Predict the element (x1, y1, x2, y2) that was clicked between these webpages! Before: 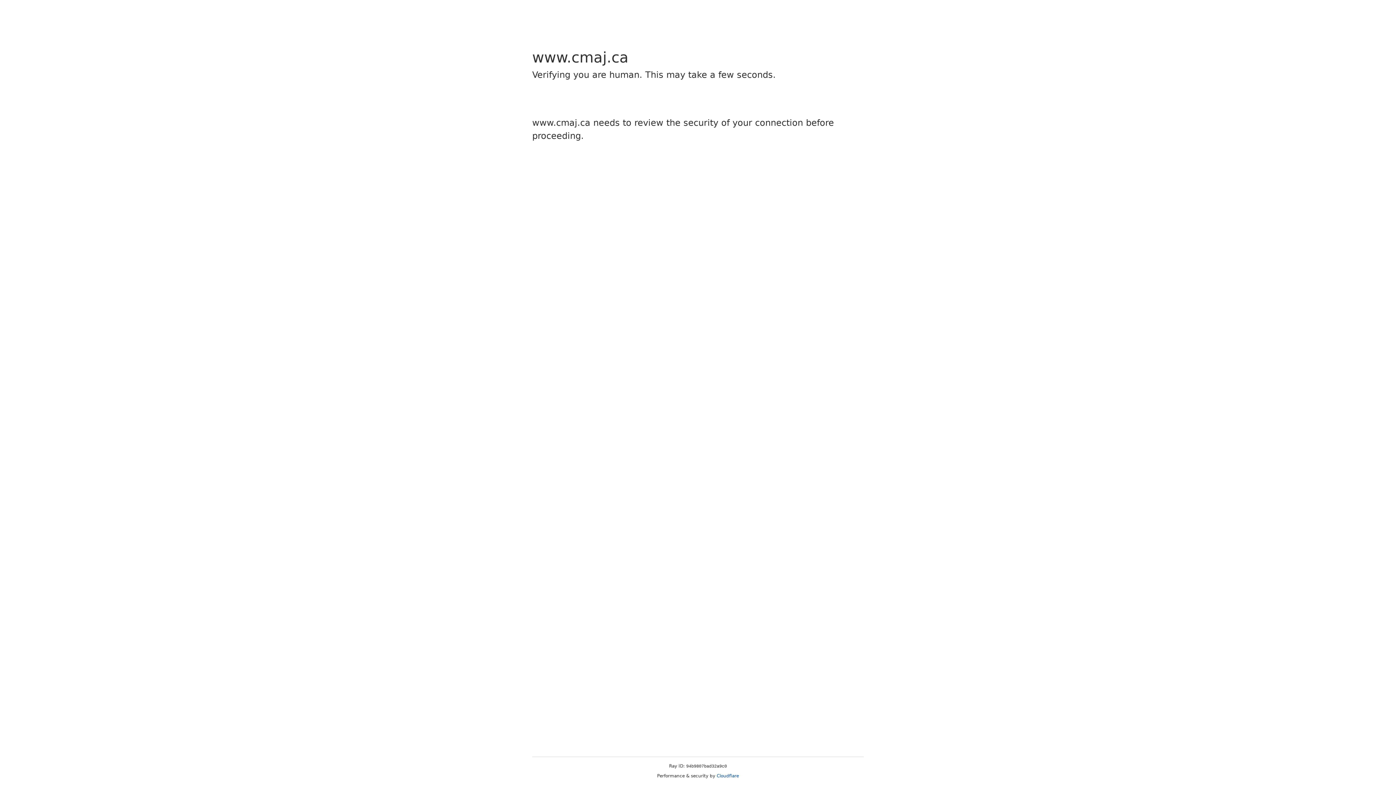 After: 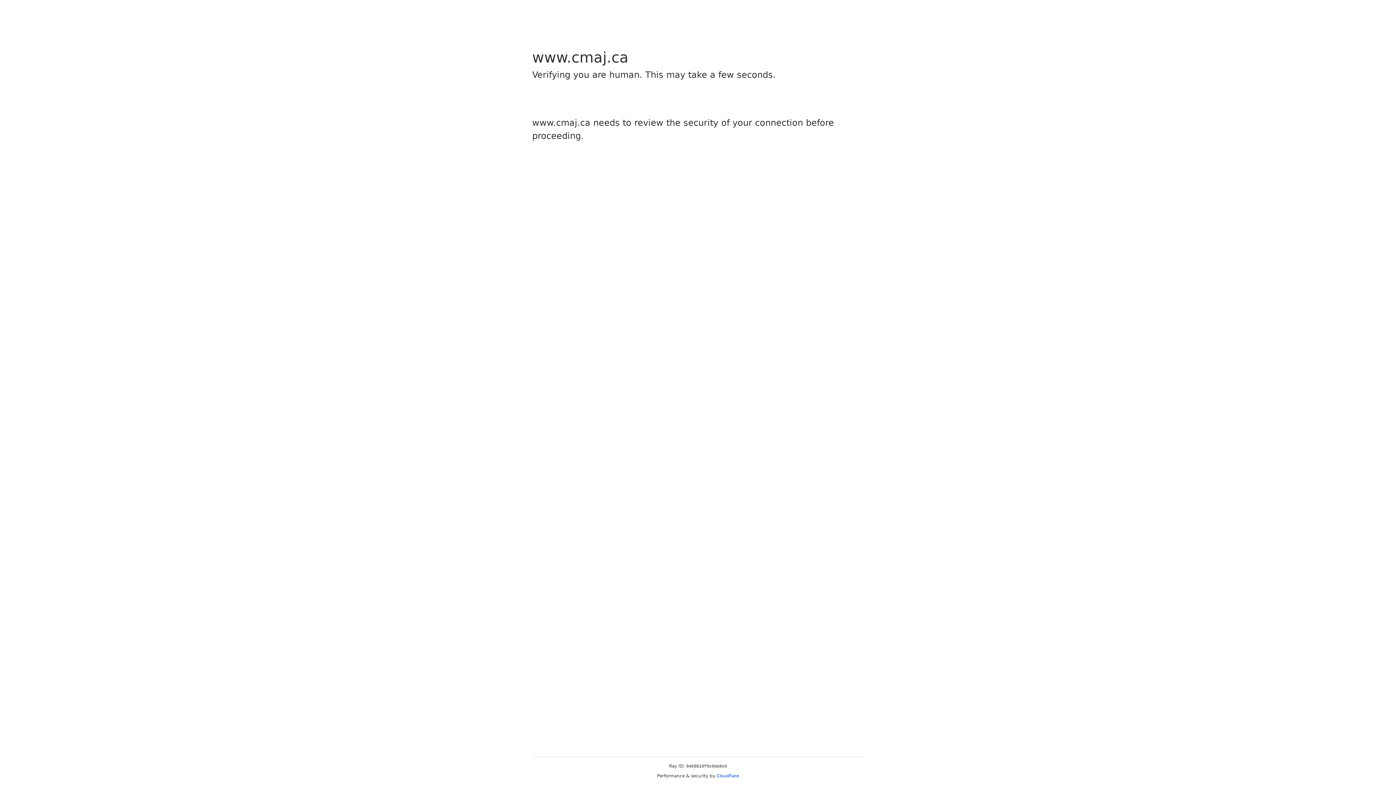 Action: label: Cloudflare bbox: (716, 773, 739, 778)